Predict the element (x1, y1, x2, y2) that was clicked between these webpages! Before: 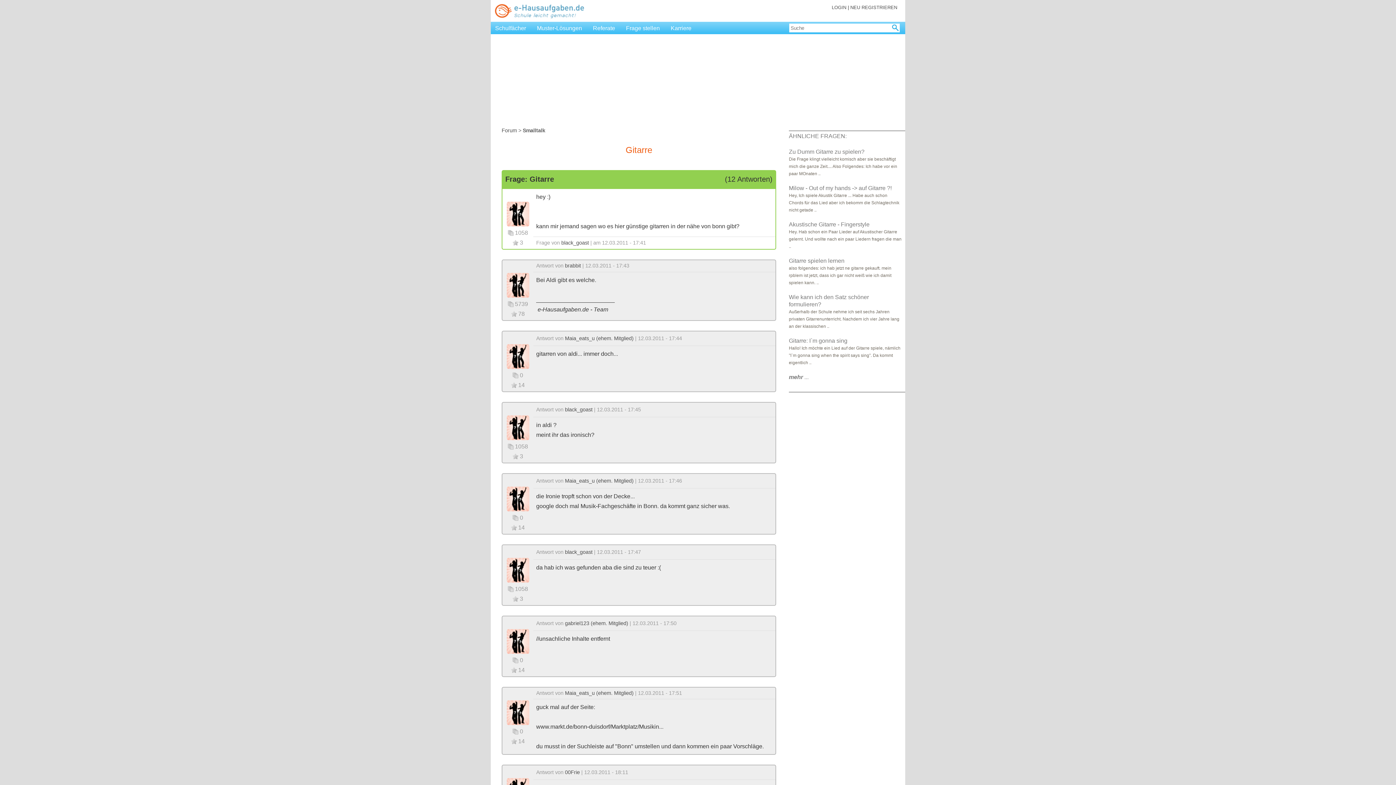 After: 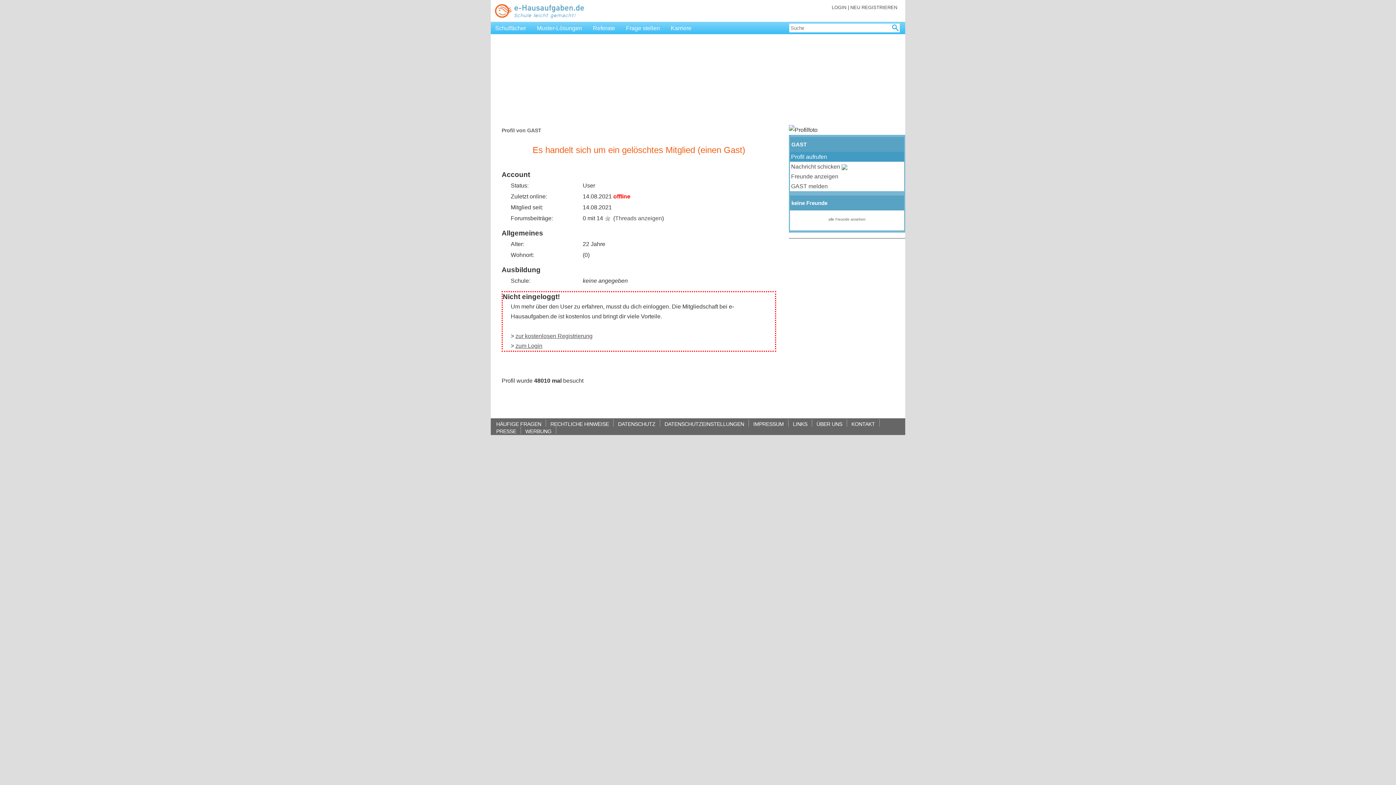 Action: label: gabriel123 (ehem. Mitglied) bbox: (565, 620, 628, 626)